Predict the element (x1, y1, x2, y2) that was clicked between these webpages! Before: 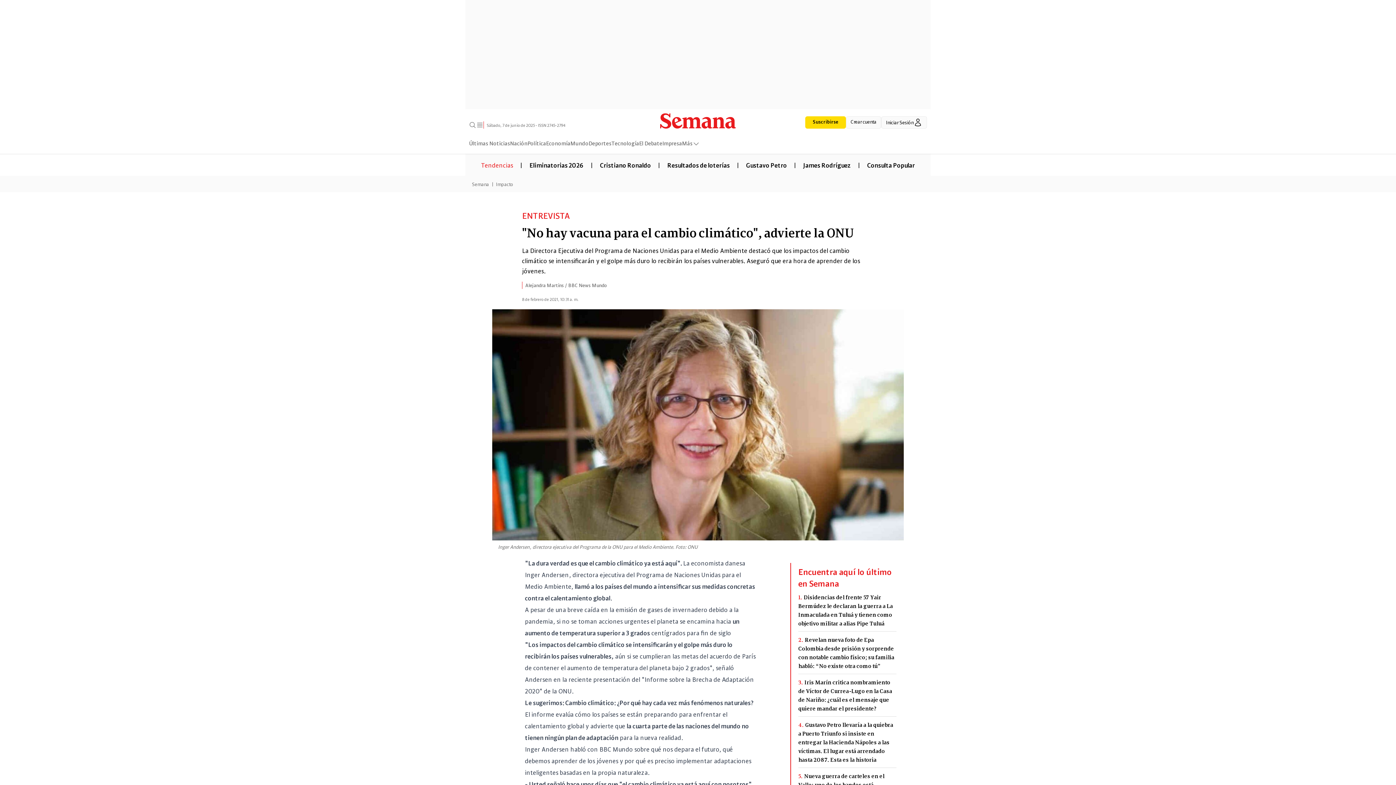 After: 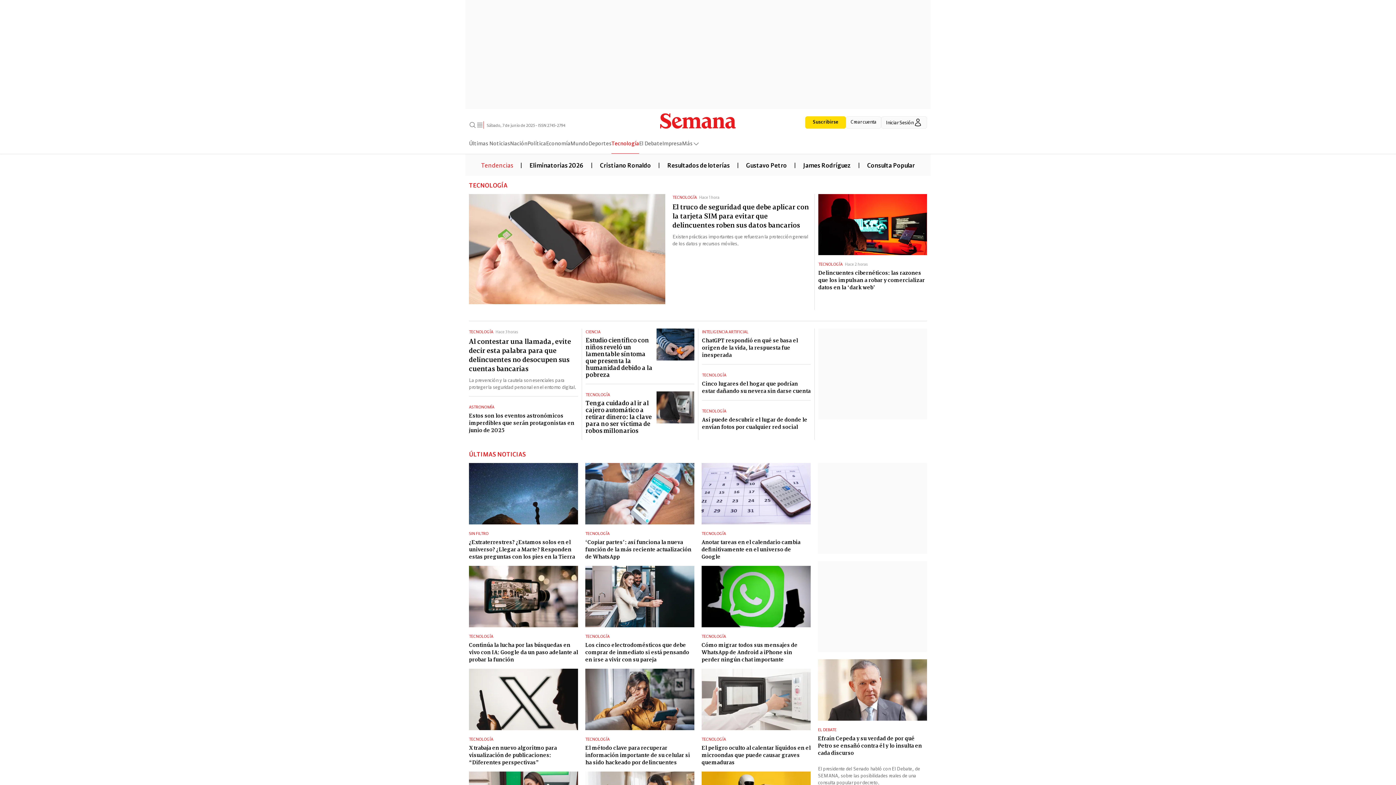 Action: bbox: (611, 138, 639, 153) label: Tecnología